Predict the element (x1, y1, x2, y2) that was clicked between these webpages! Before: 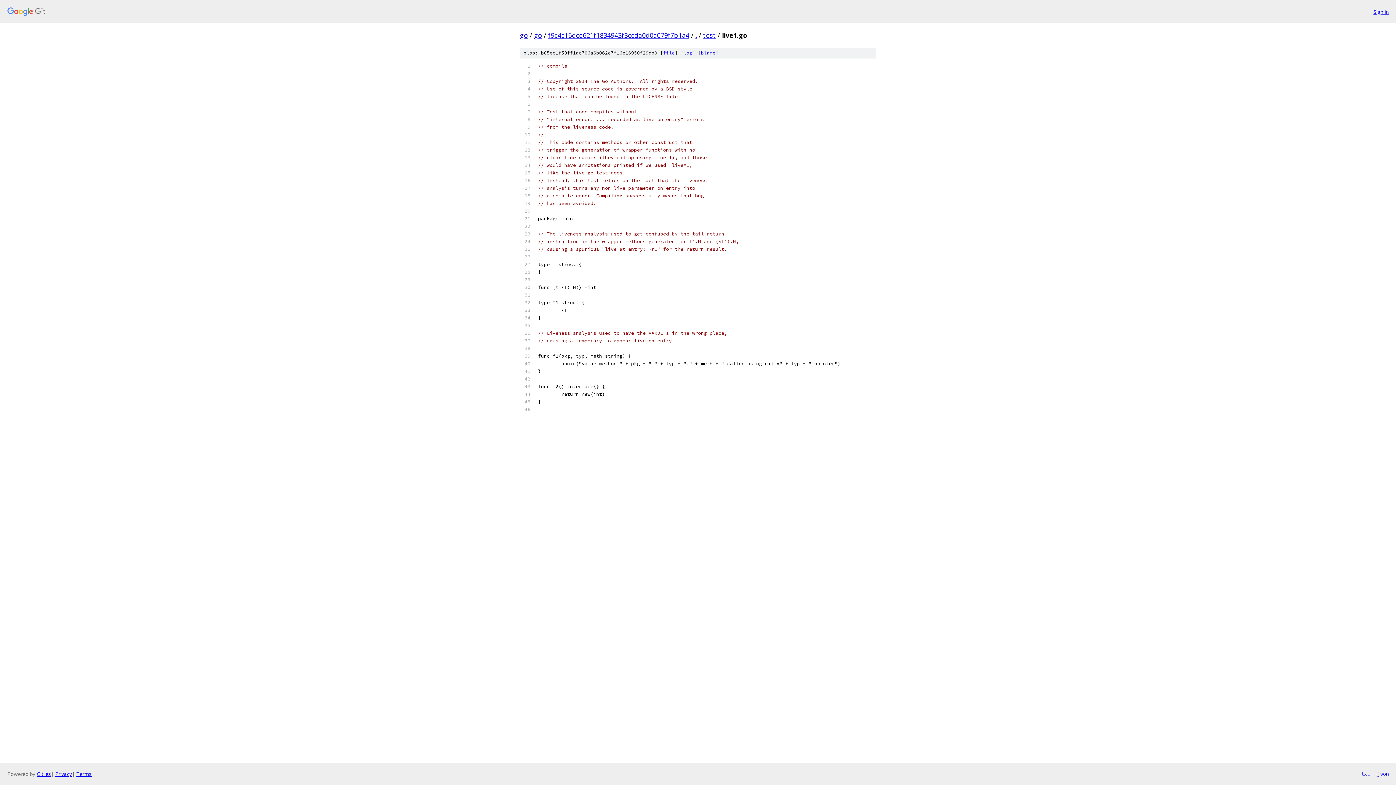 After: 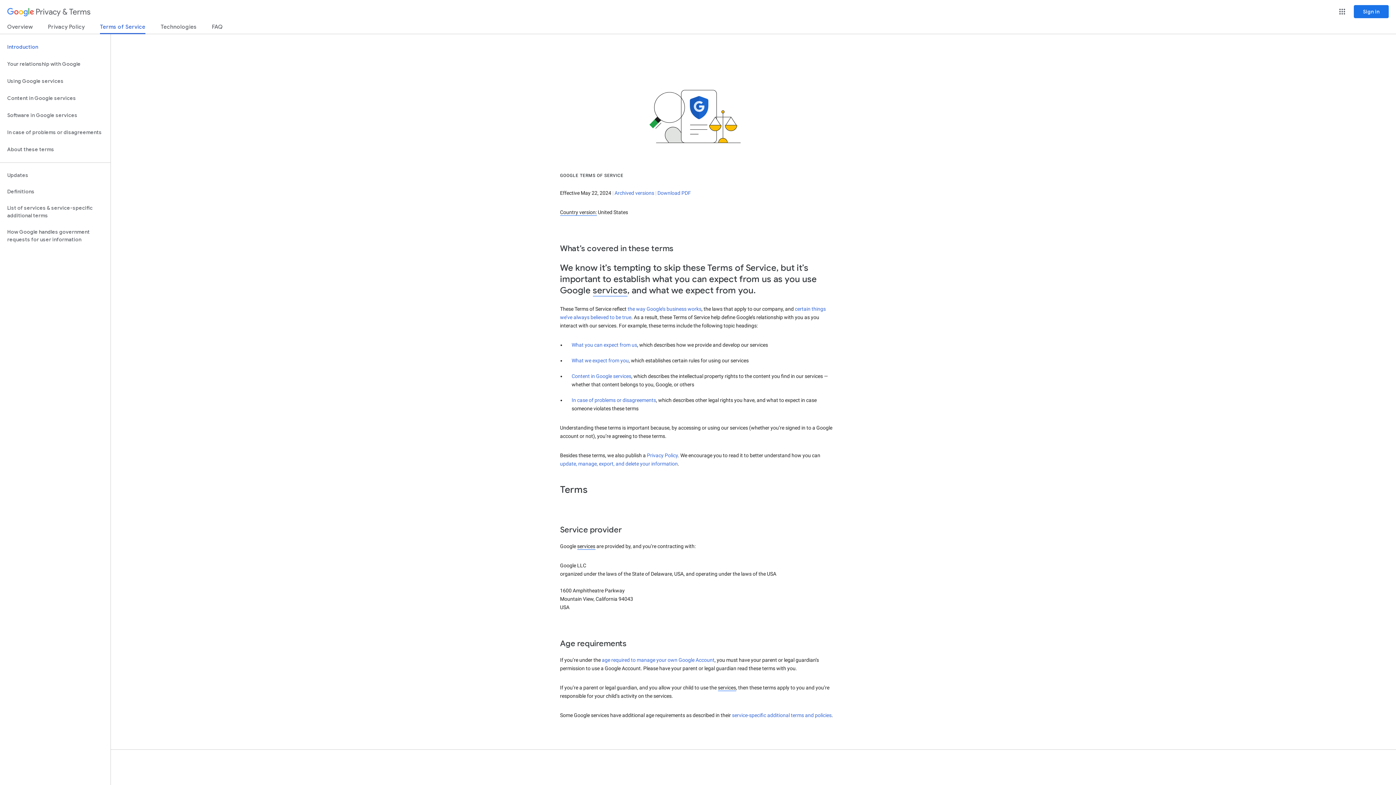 Action: label: Terms bbox: (76, 770, 91, 777)